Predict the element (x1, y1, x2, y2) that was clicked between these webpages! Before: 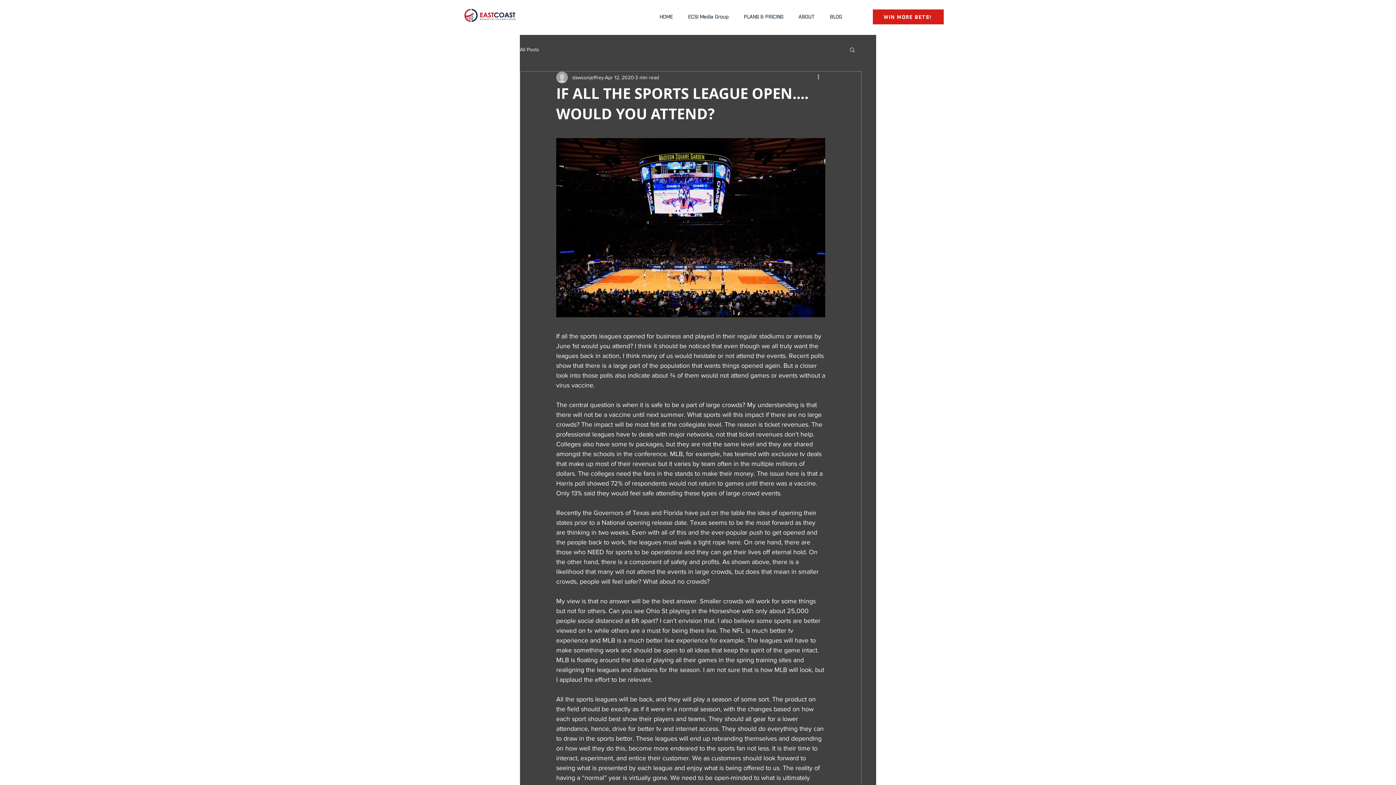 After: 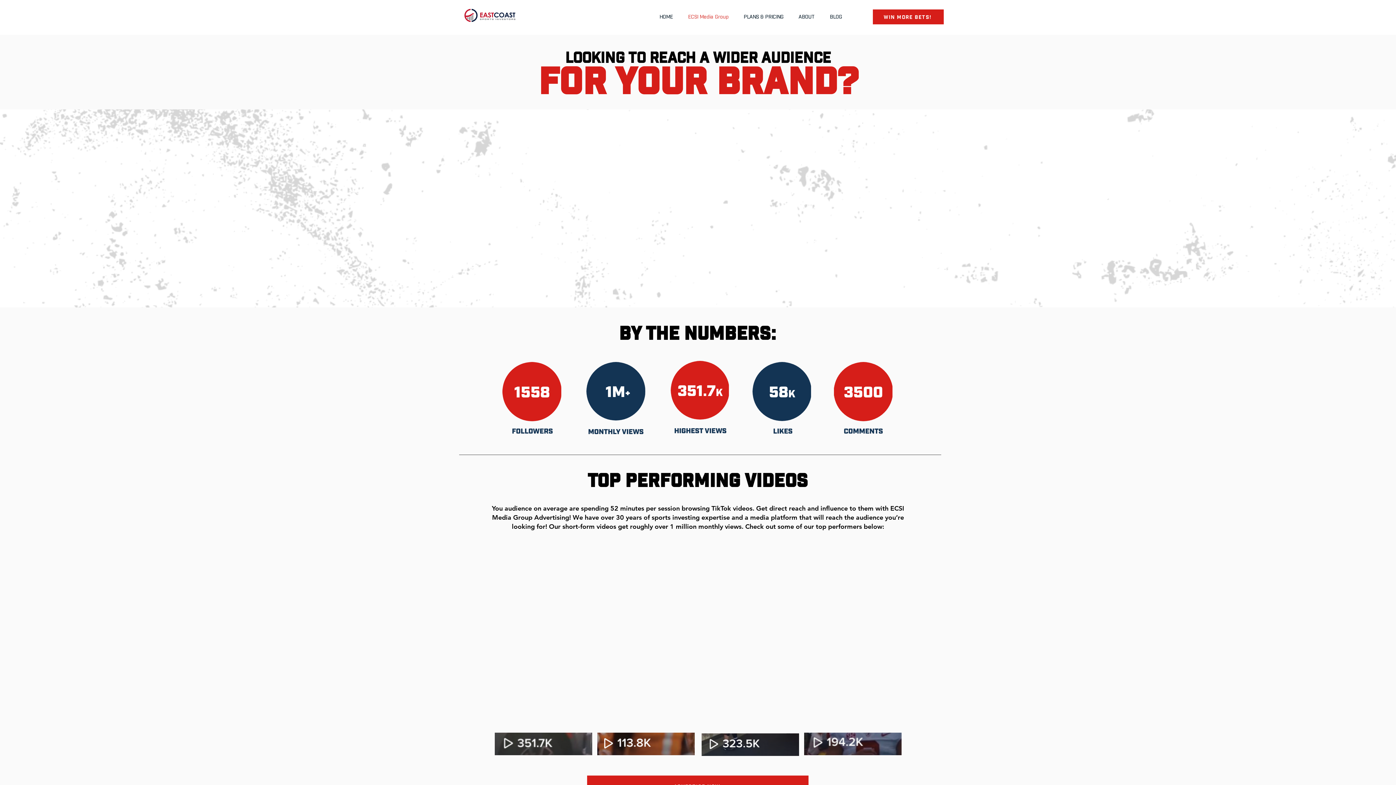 Action: bbox: (680, 8, 736, 26) label: ECSI Media Group